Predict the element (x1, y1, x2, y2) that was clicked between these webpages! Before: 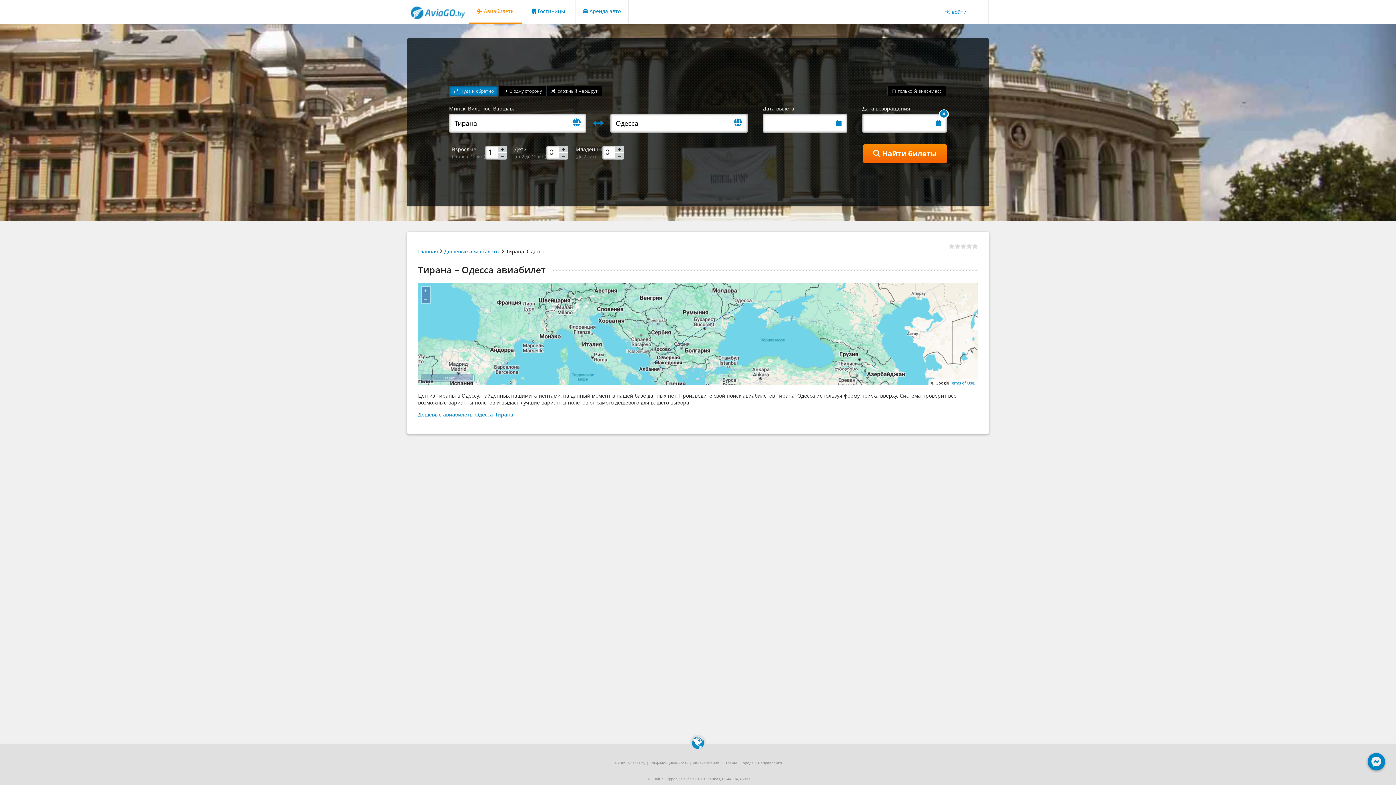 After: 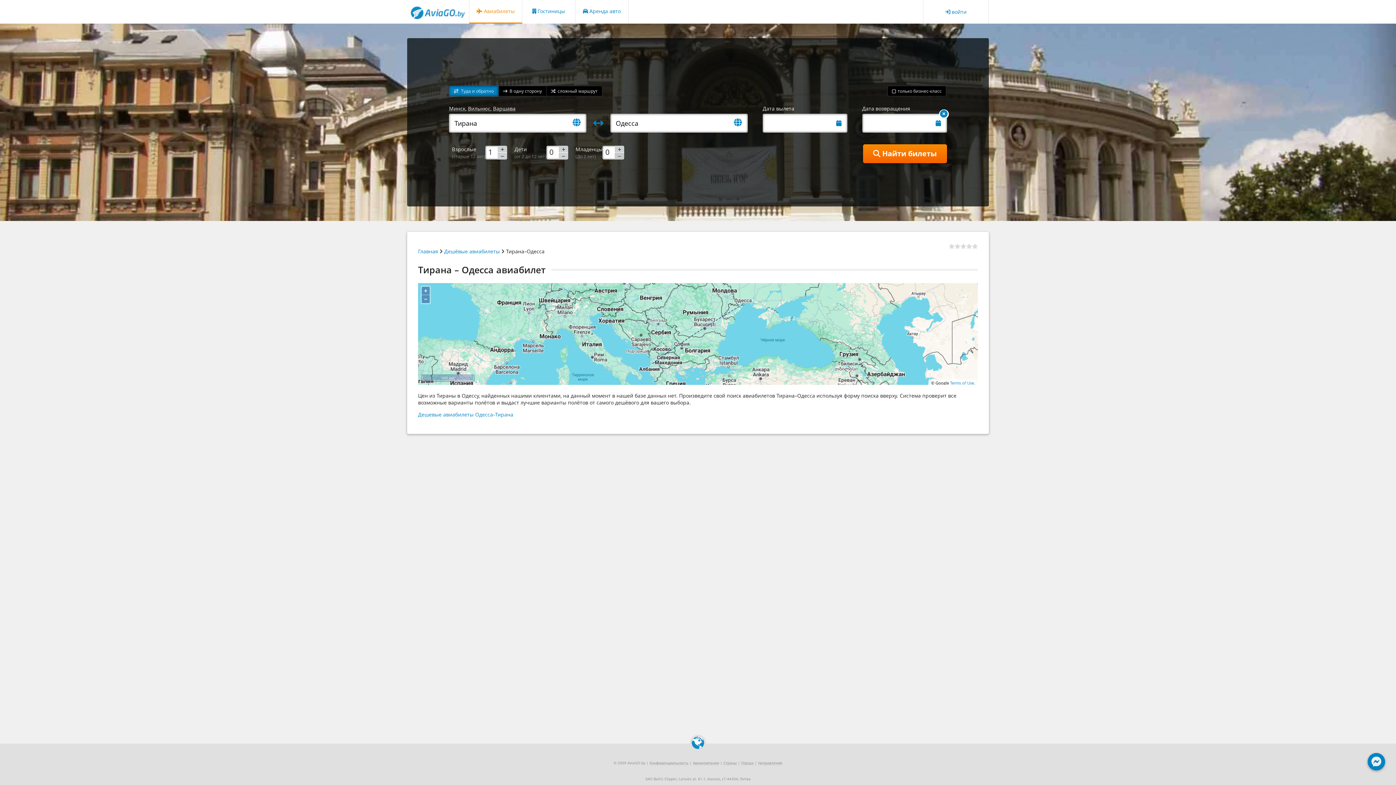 Action: bbox: (614, 152, 624, 159)